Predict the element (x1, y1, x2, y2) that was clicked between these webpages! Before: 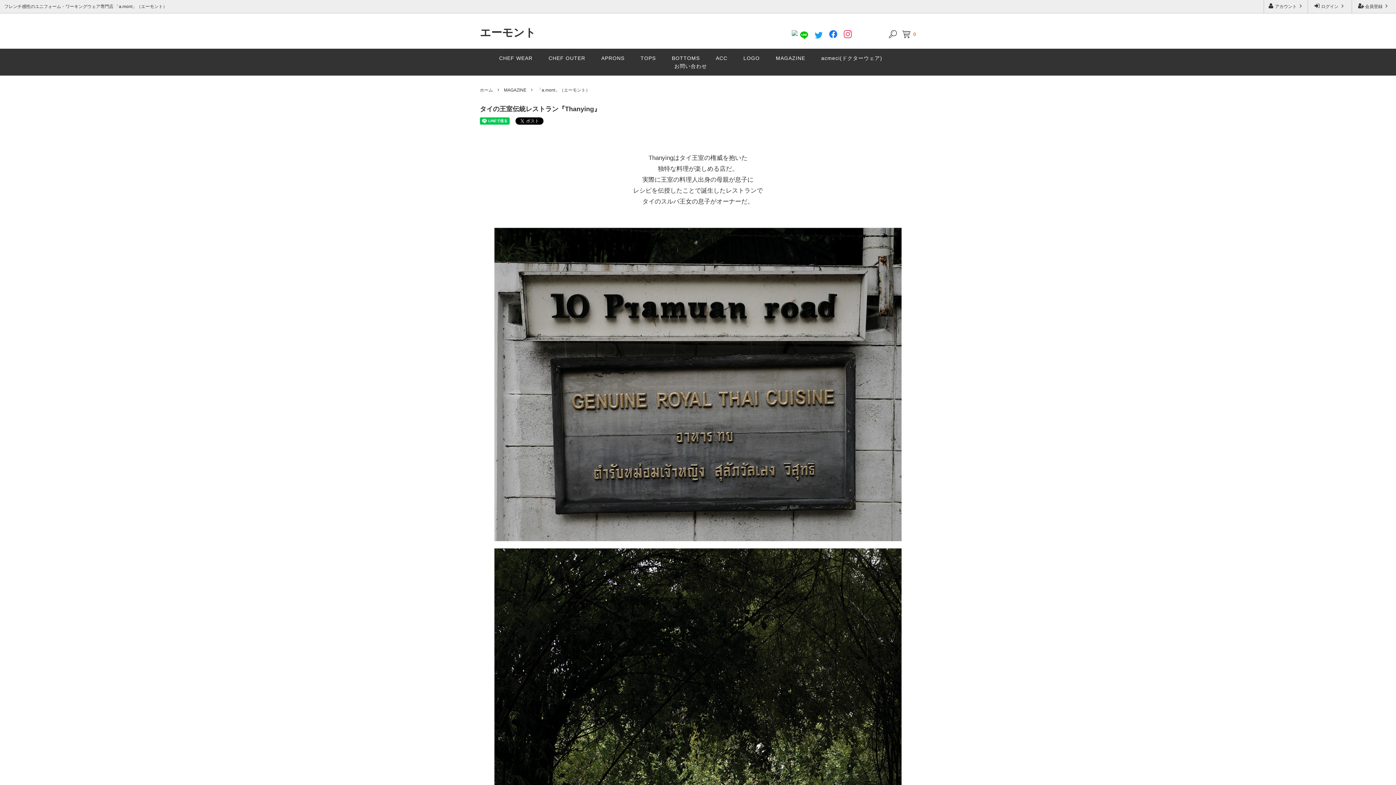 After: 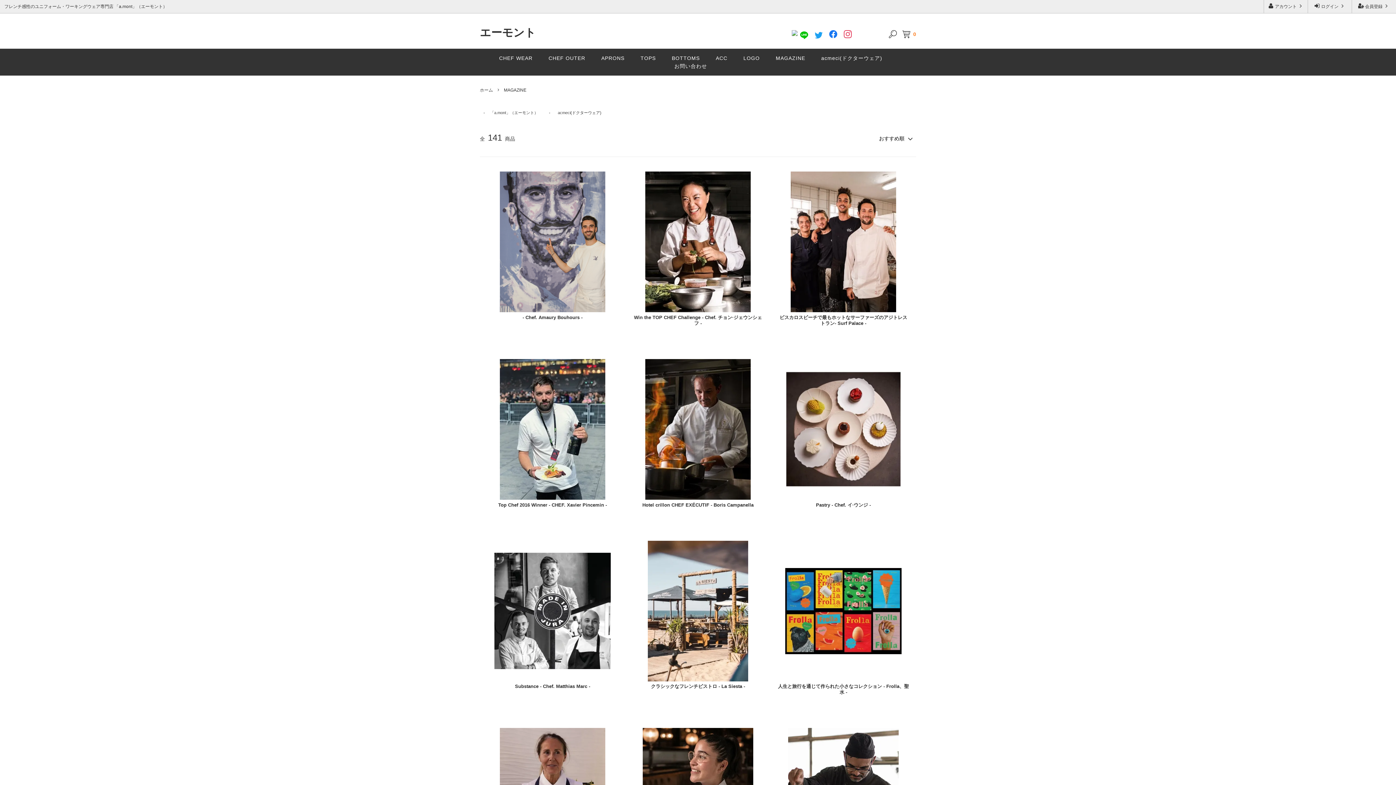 Action: bbox: (776, 55, 805, 61) label: MAGAZINE